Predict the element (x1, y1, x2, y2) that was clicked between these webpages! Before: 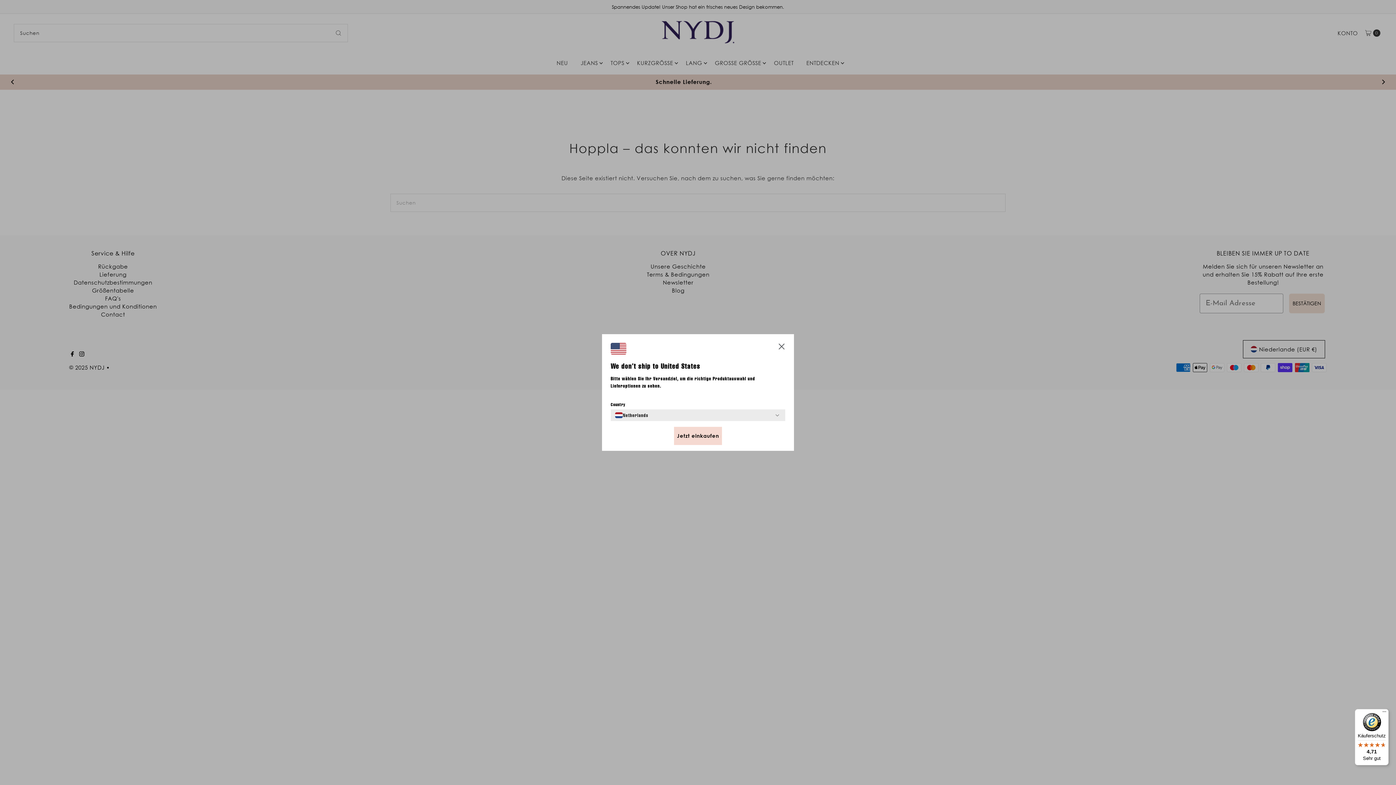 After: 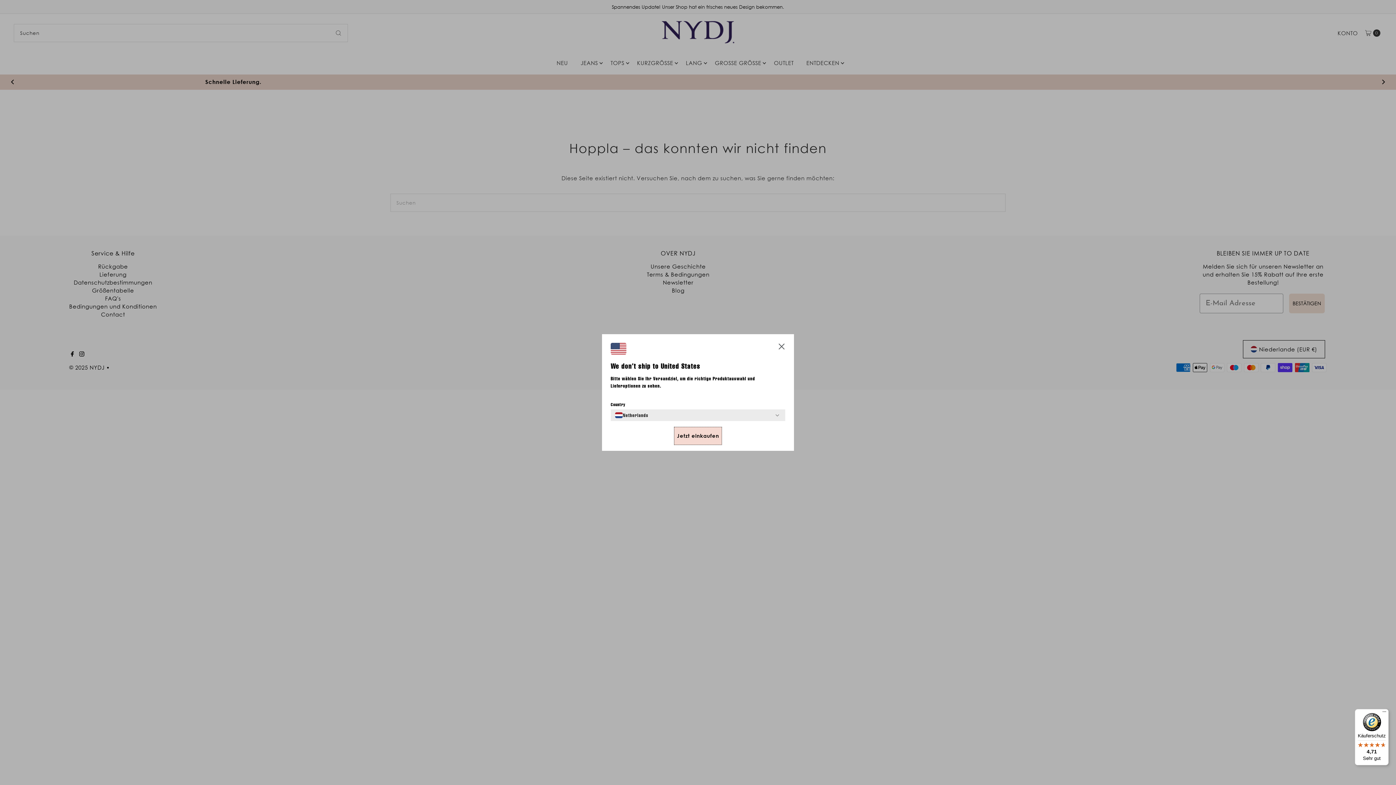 Action: label: Jetzt einkaufen bbox: (674, 427, 722, 445)